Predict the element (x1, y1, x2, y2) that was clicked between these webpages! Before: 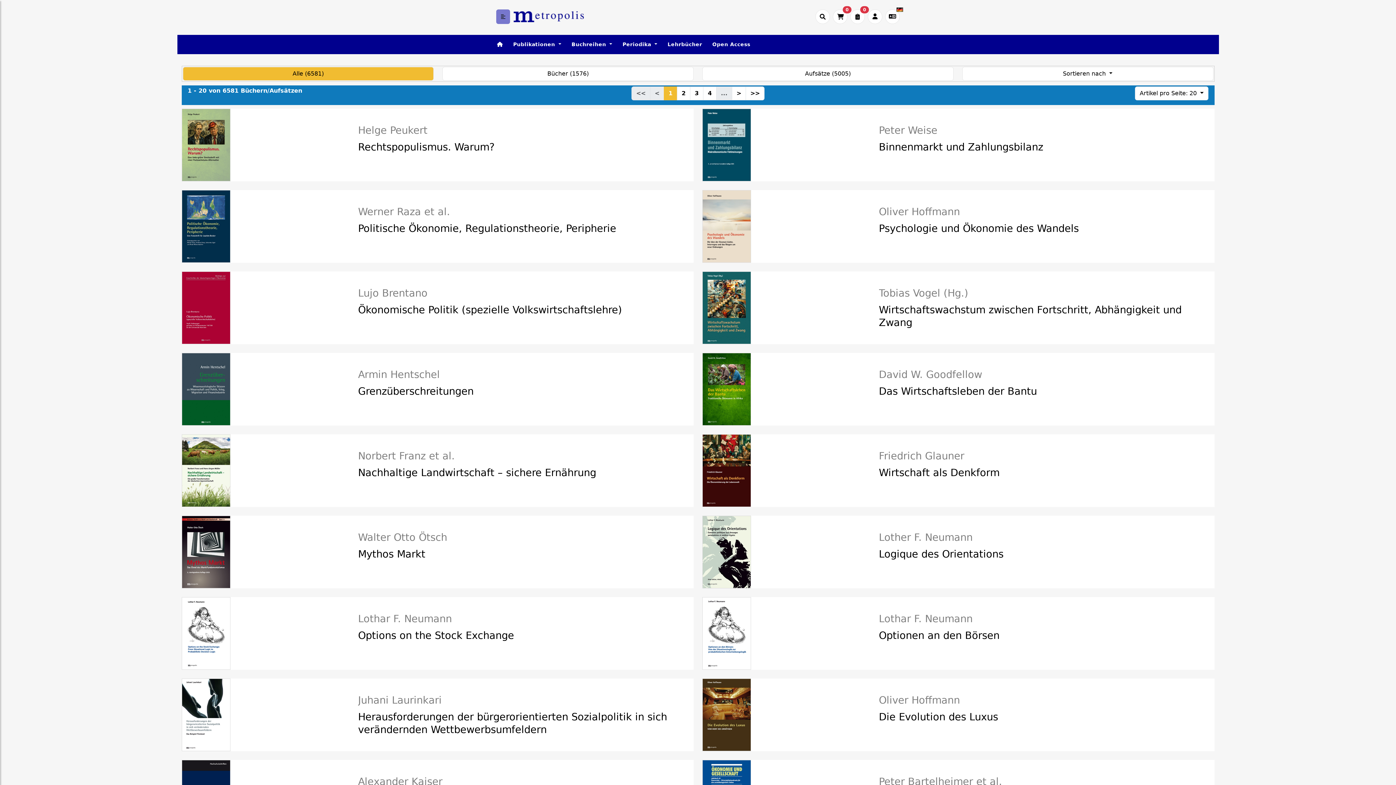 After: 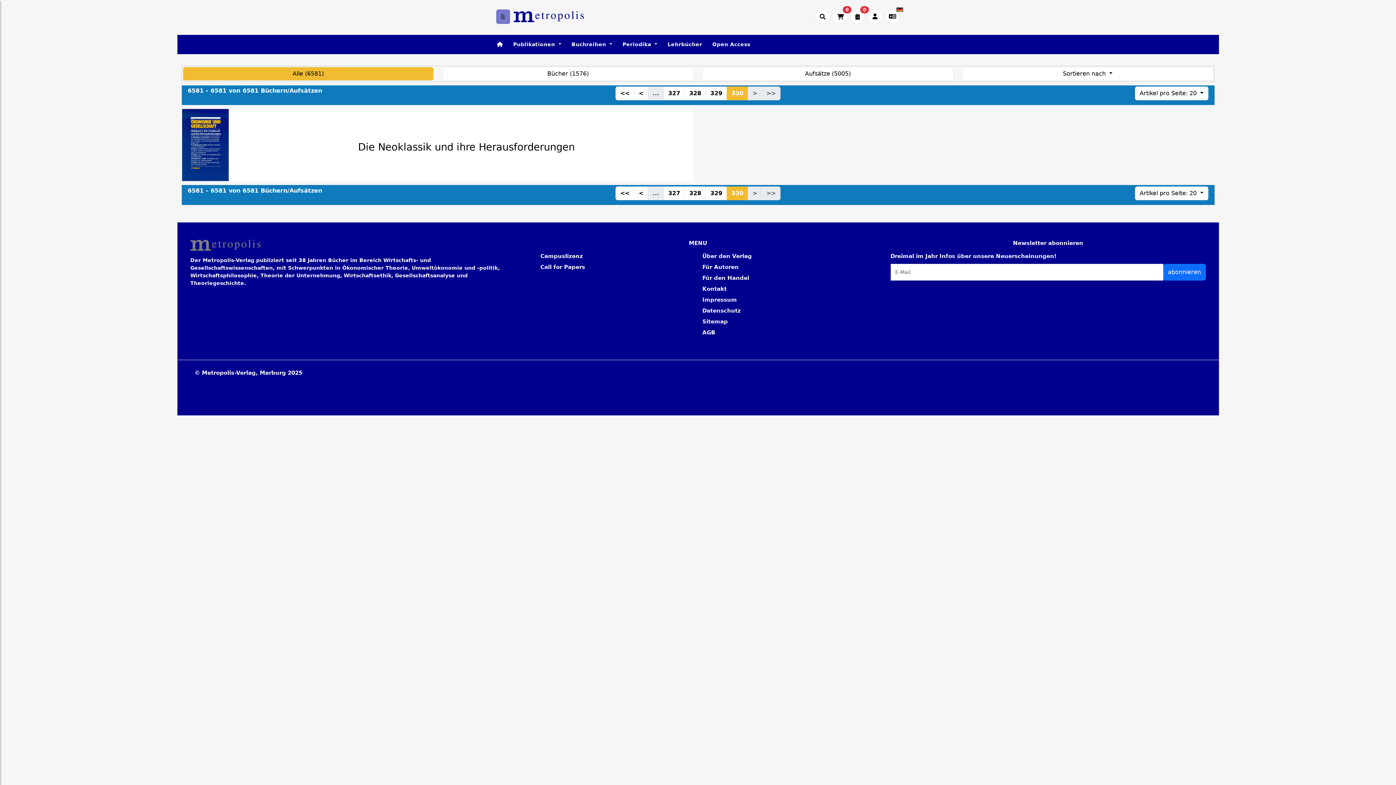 Action: label: >> bbox: (745, 86, 764, 100)